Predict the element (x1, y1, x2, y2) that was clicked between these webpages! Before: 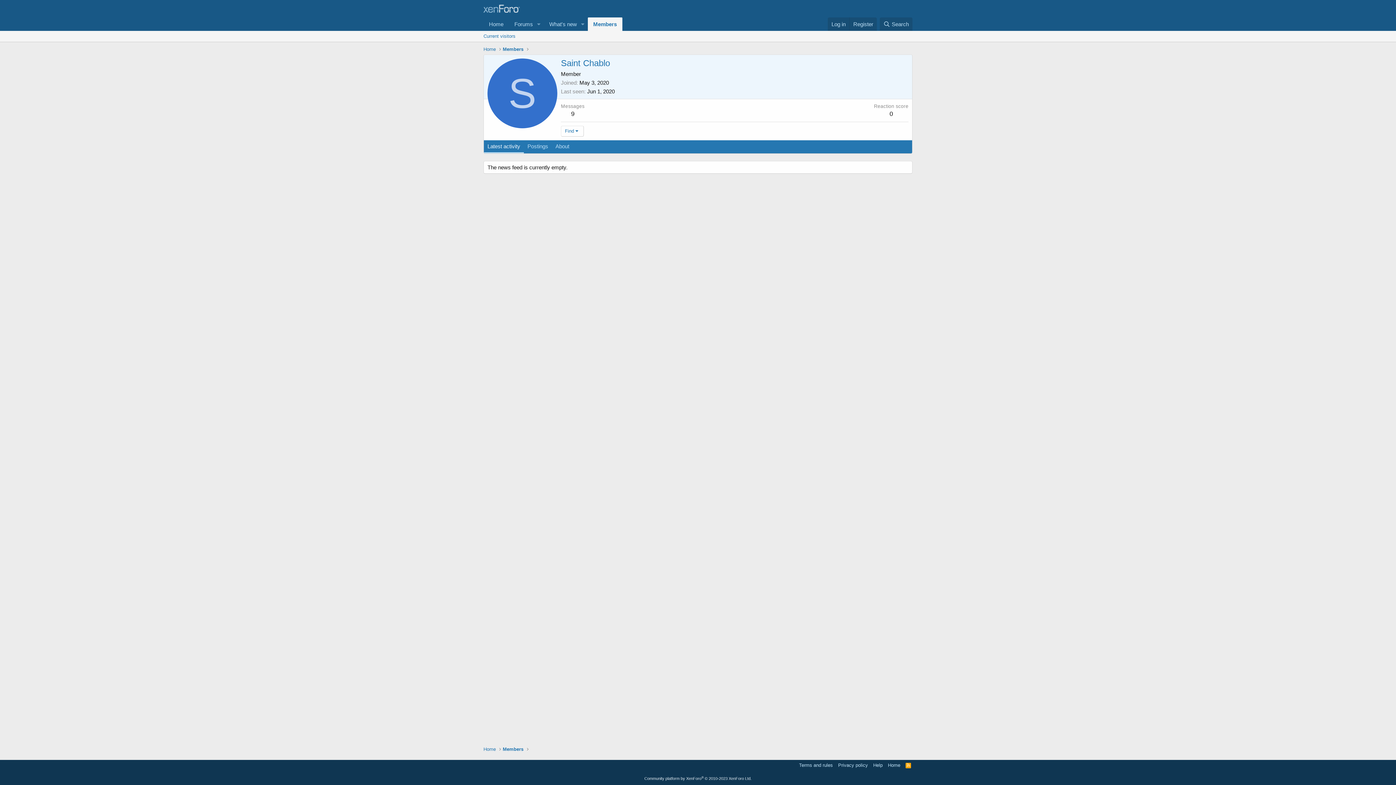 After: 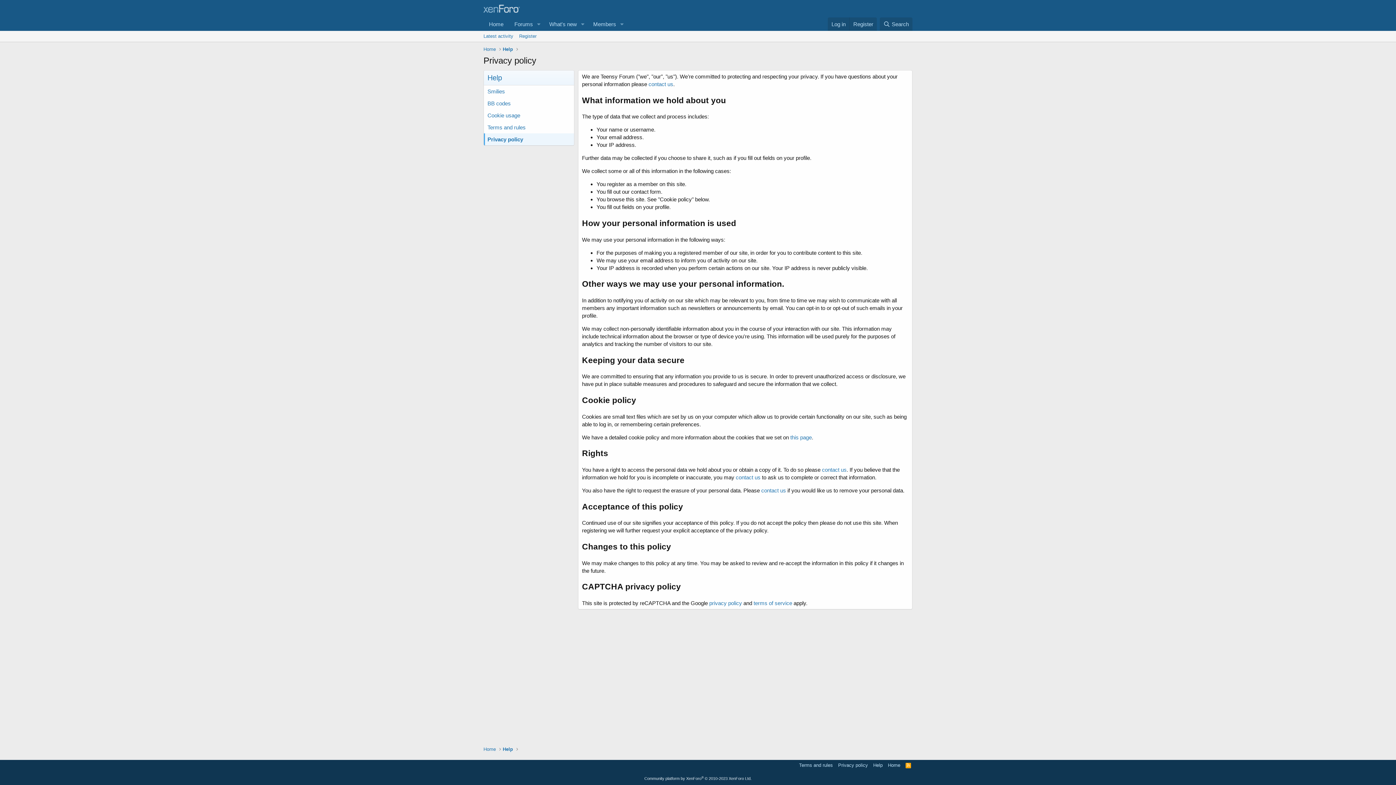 Action: label: Privacy policy bbox: (836, 762, 869, 769)